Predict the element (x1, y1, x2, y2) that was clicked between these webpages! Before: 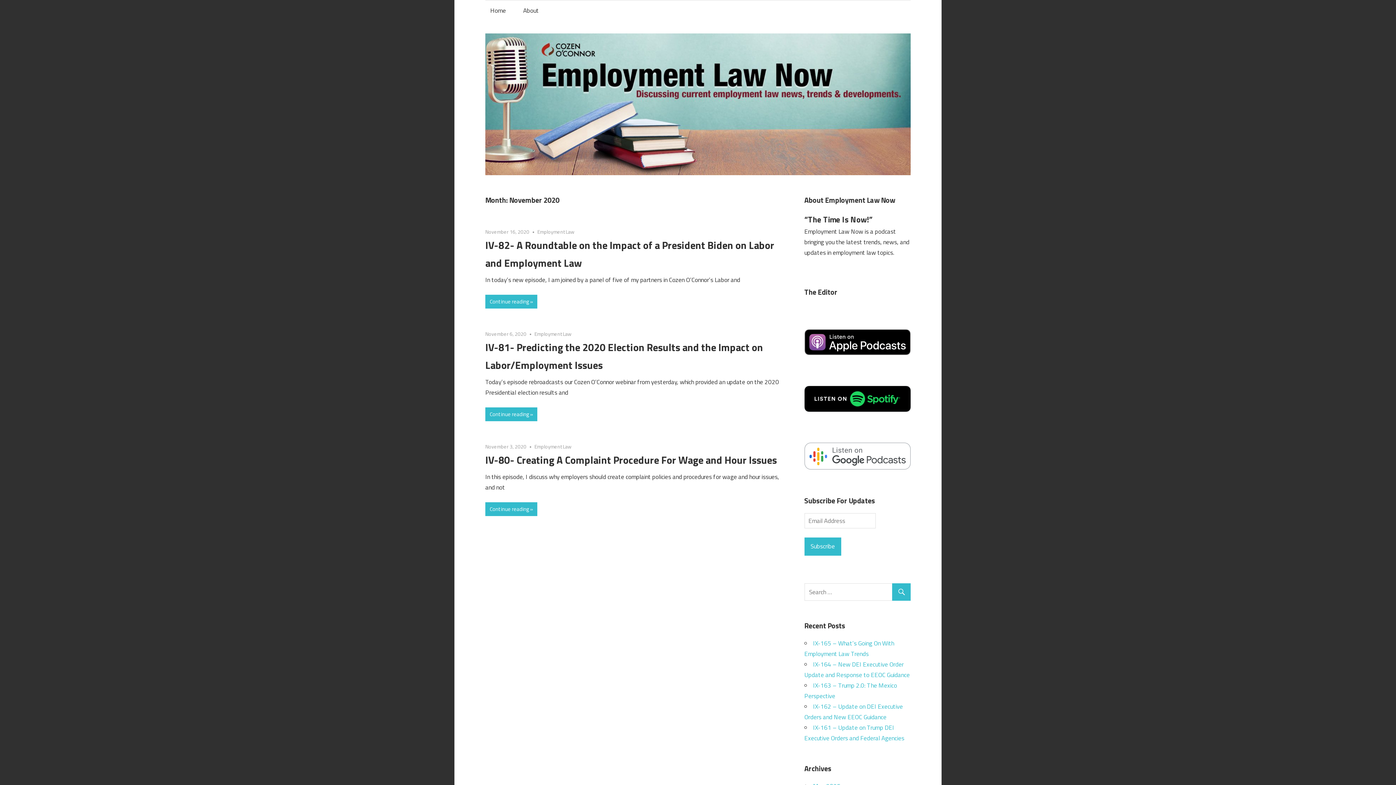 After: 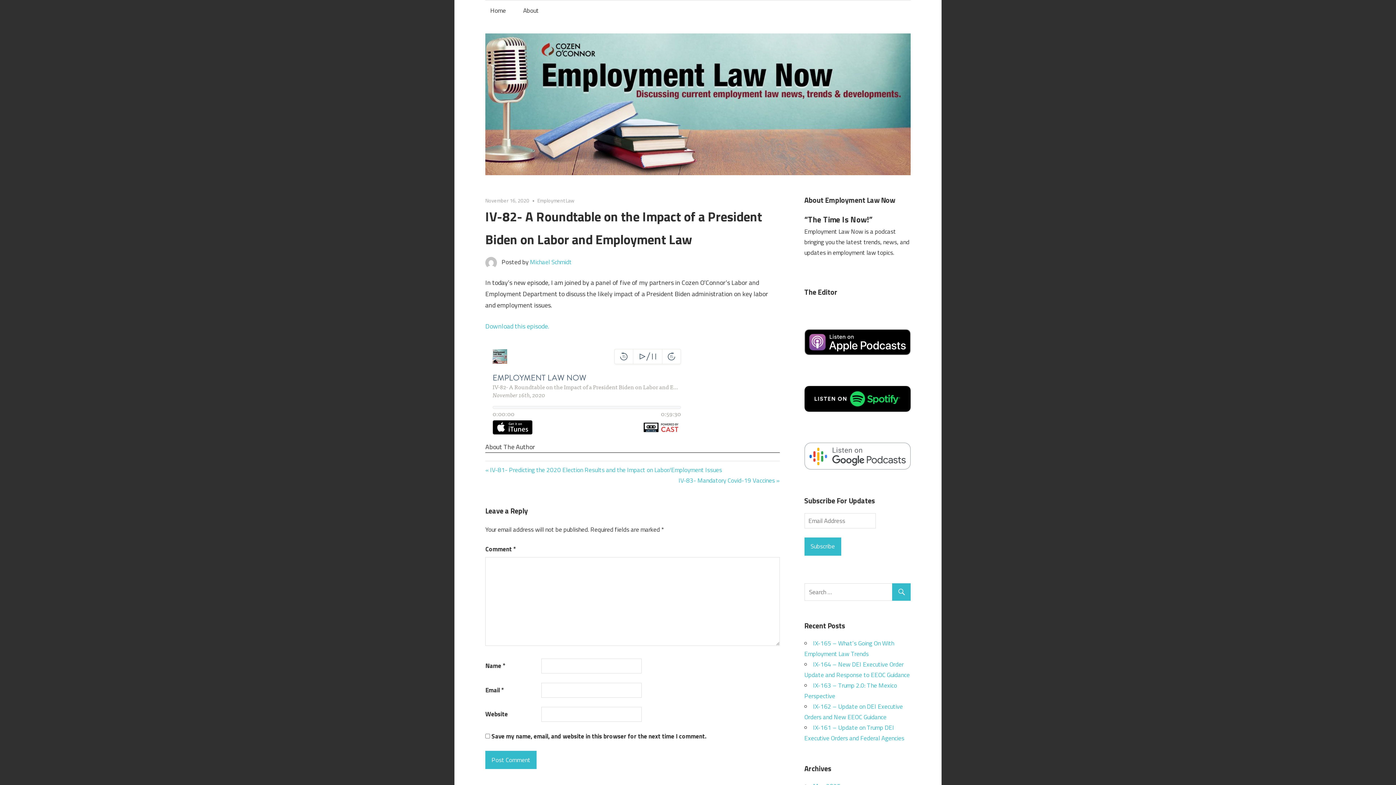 Action: bbox: (485, 227, 529, 235) label: November 16, 2020